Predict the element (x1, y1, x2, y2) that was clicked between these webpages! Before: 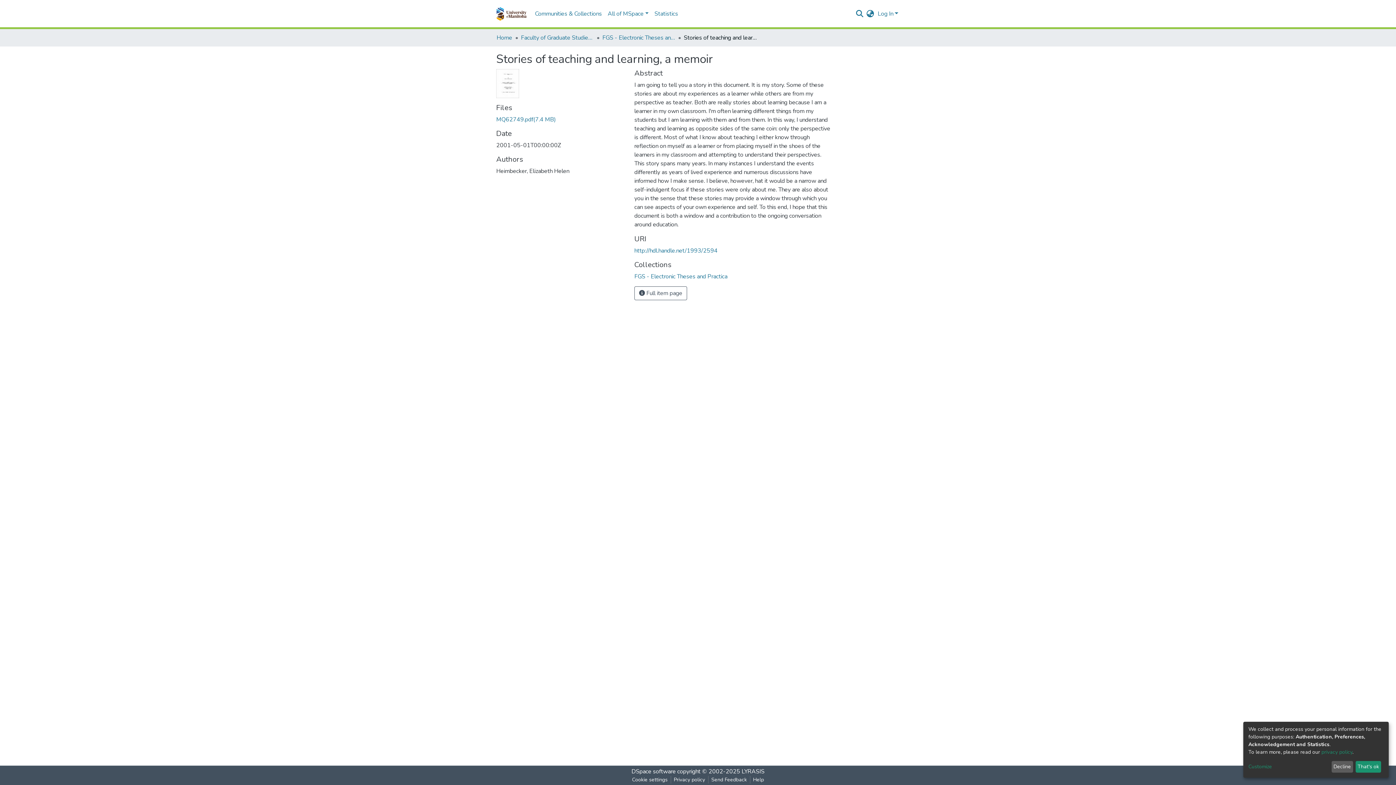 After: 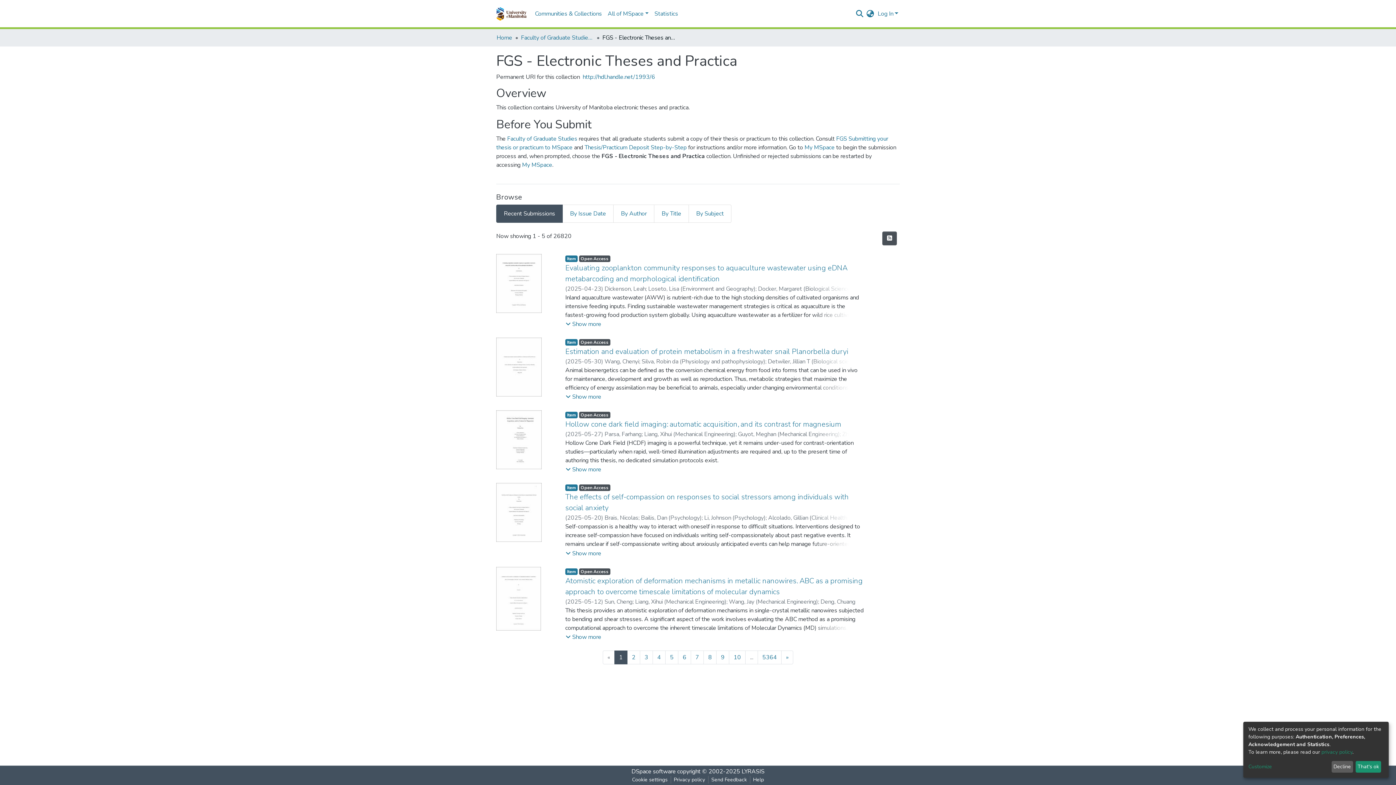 Action: label: FGS - Electronic Theses and Practica bbox: (602, 33, 675, 42)